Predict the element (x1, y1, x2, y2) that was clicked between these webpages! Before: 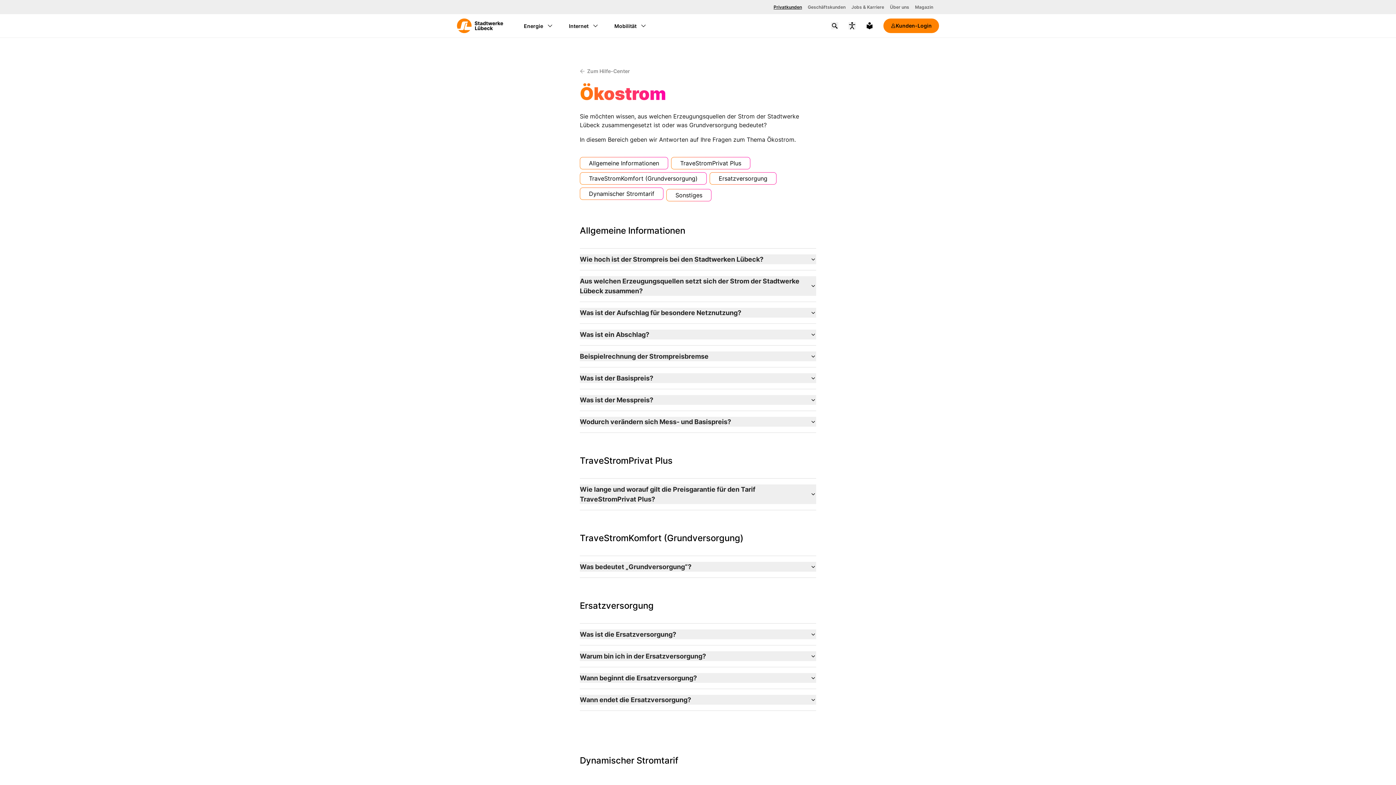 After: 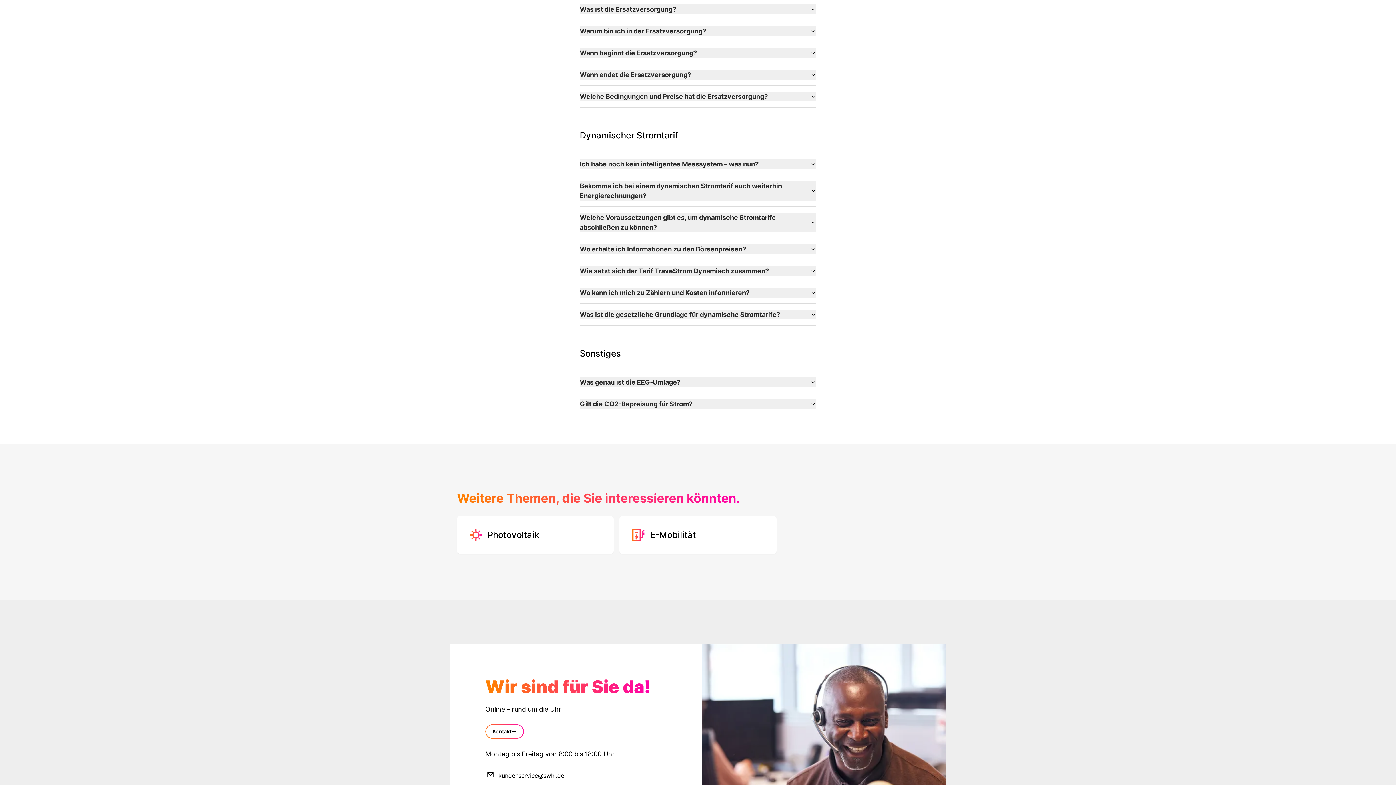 Action: label: Dynamischer Stromtarif bbox: (580, 187, 663, 200)